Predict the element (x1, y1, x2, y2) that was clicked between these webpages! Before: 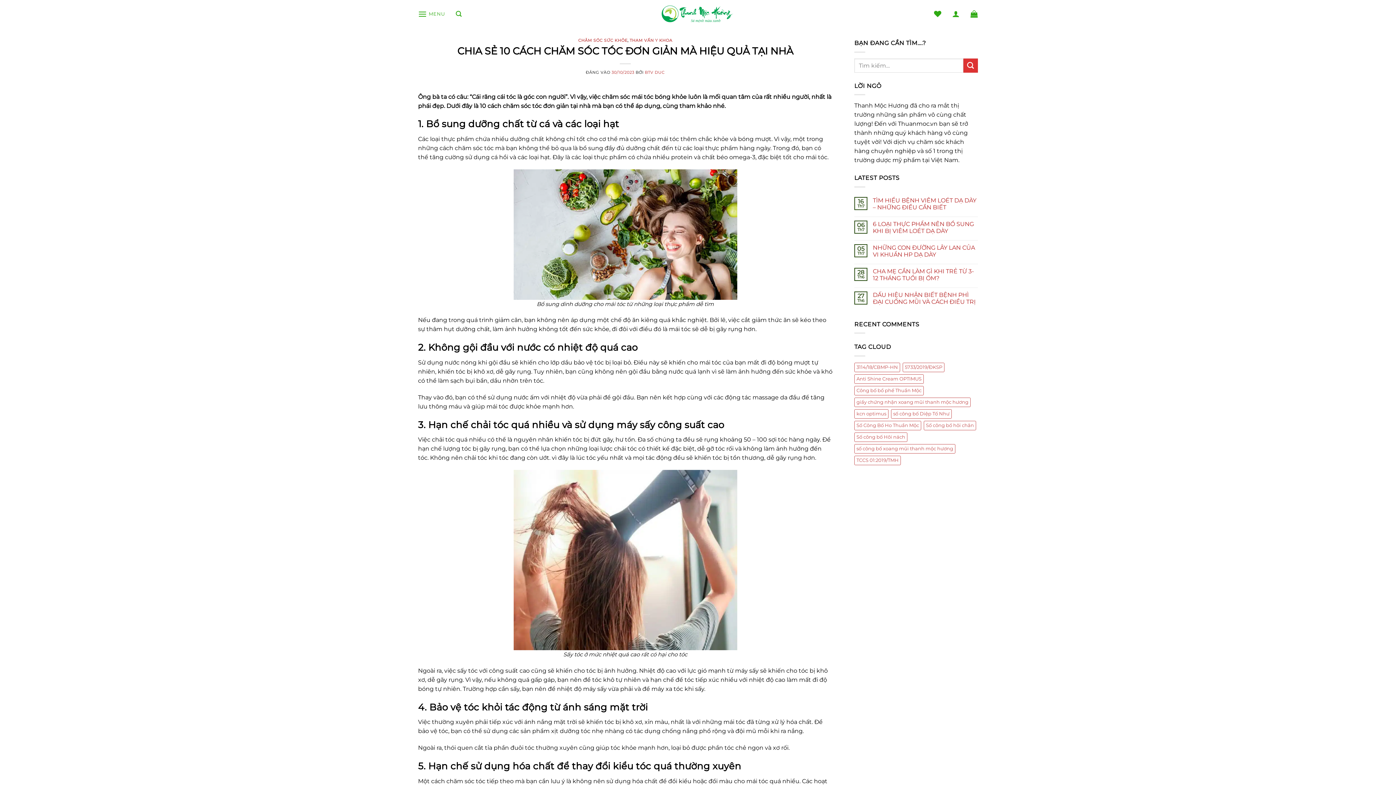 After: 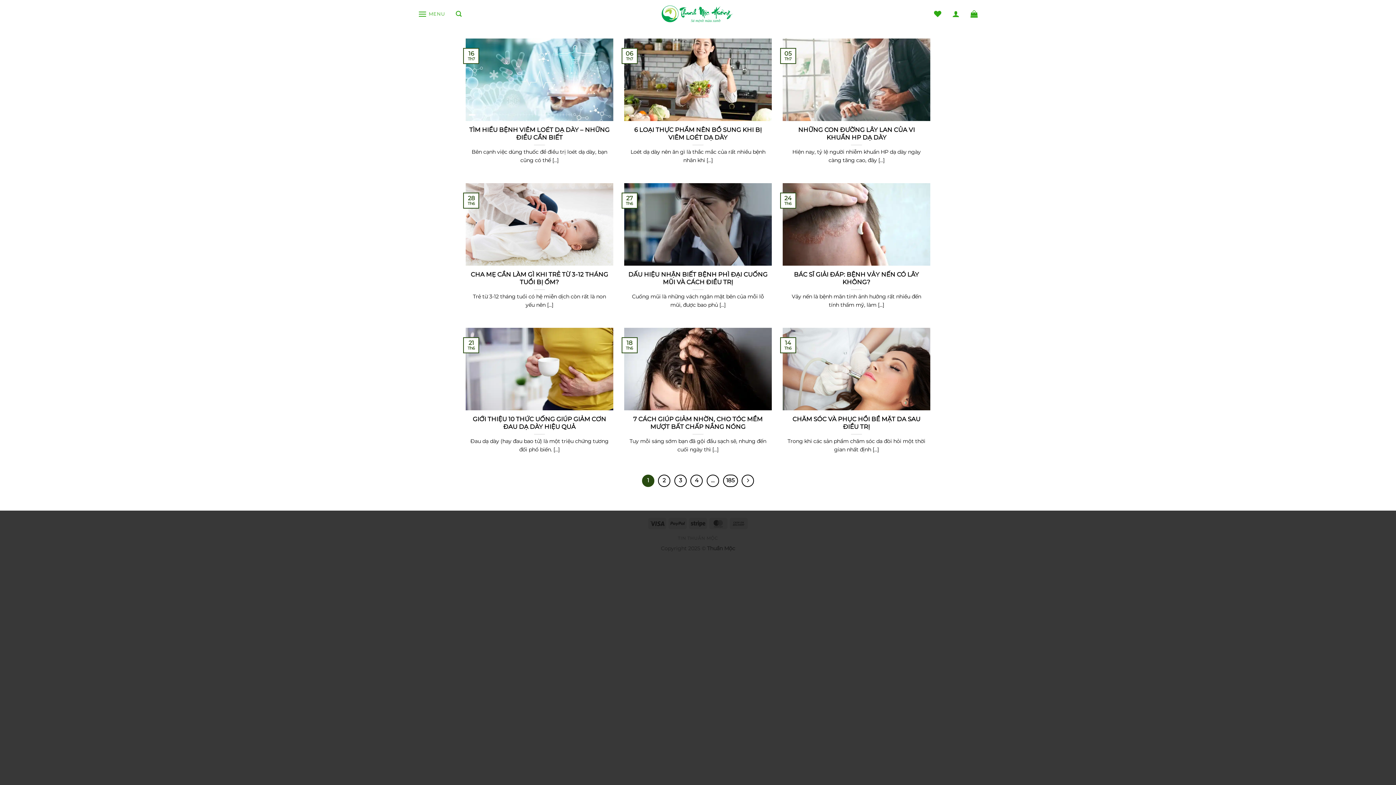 Action: label: Gửi bbox: (963, 58, 978, 72)